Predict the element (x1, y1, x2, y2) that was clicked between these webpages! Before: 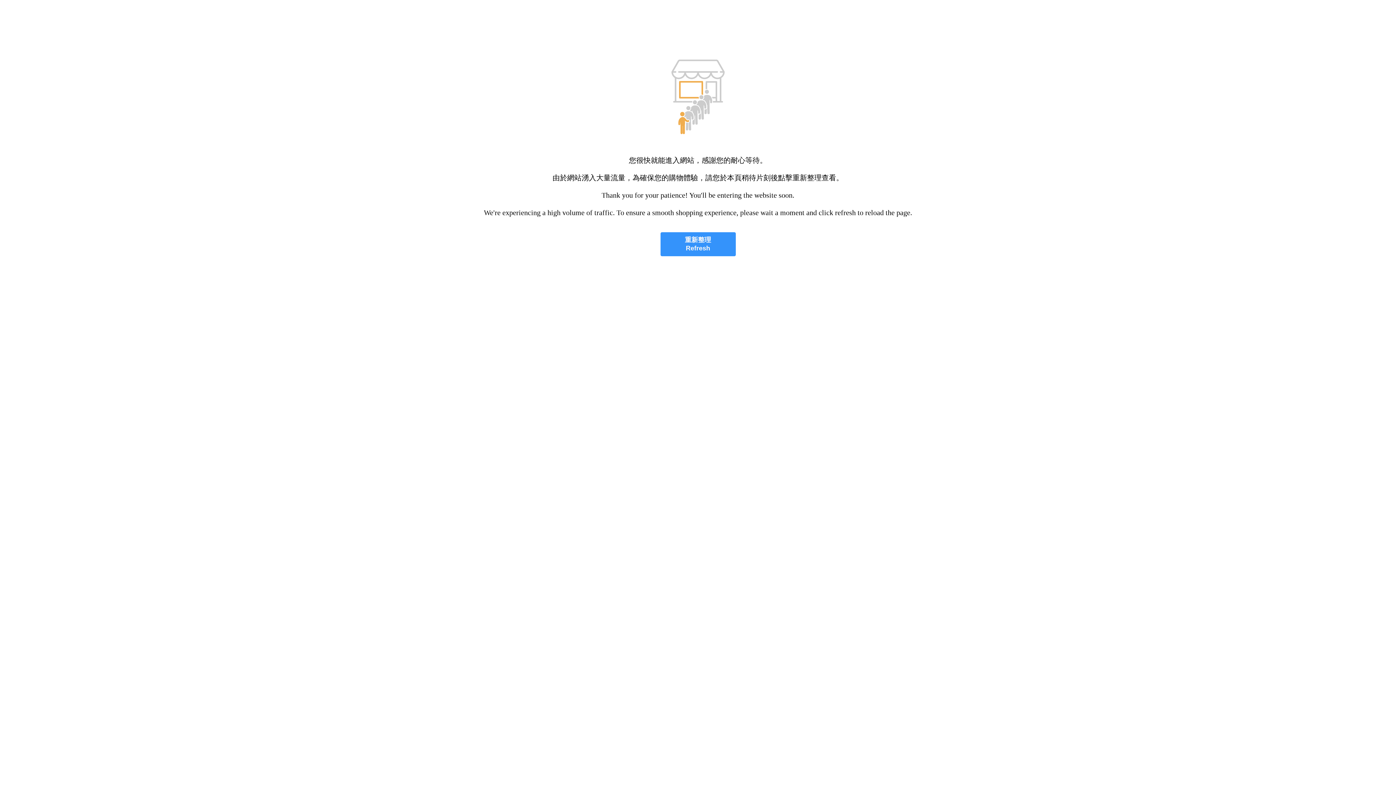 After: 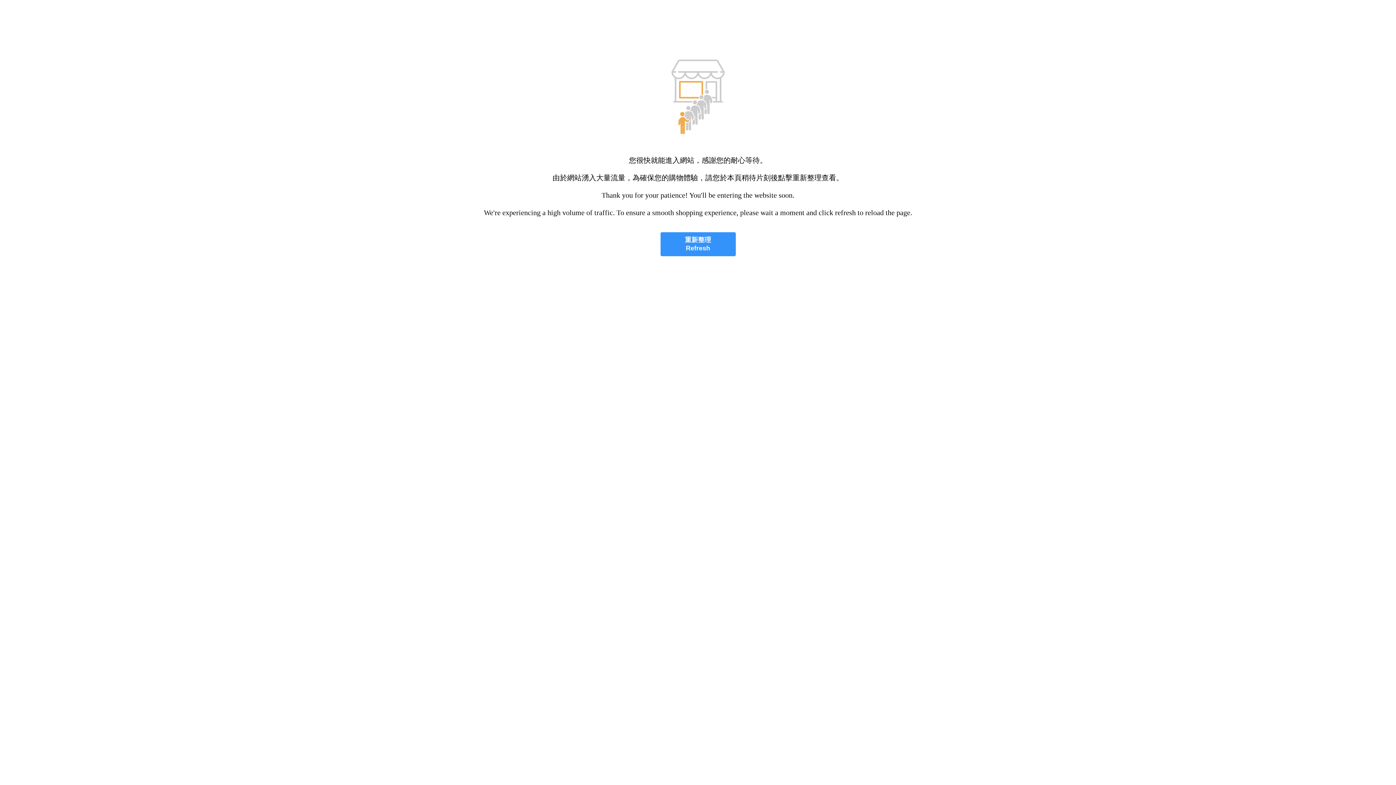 Action: label: 重新整理
Refresh bbox: (660, 232, 735, 256)